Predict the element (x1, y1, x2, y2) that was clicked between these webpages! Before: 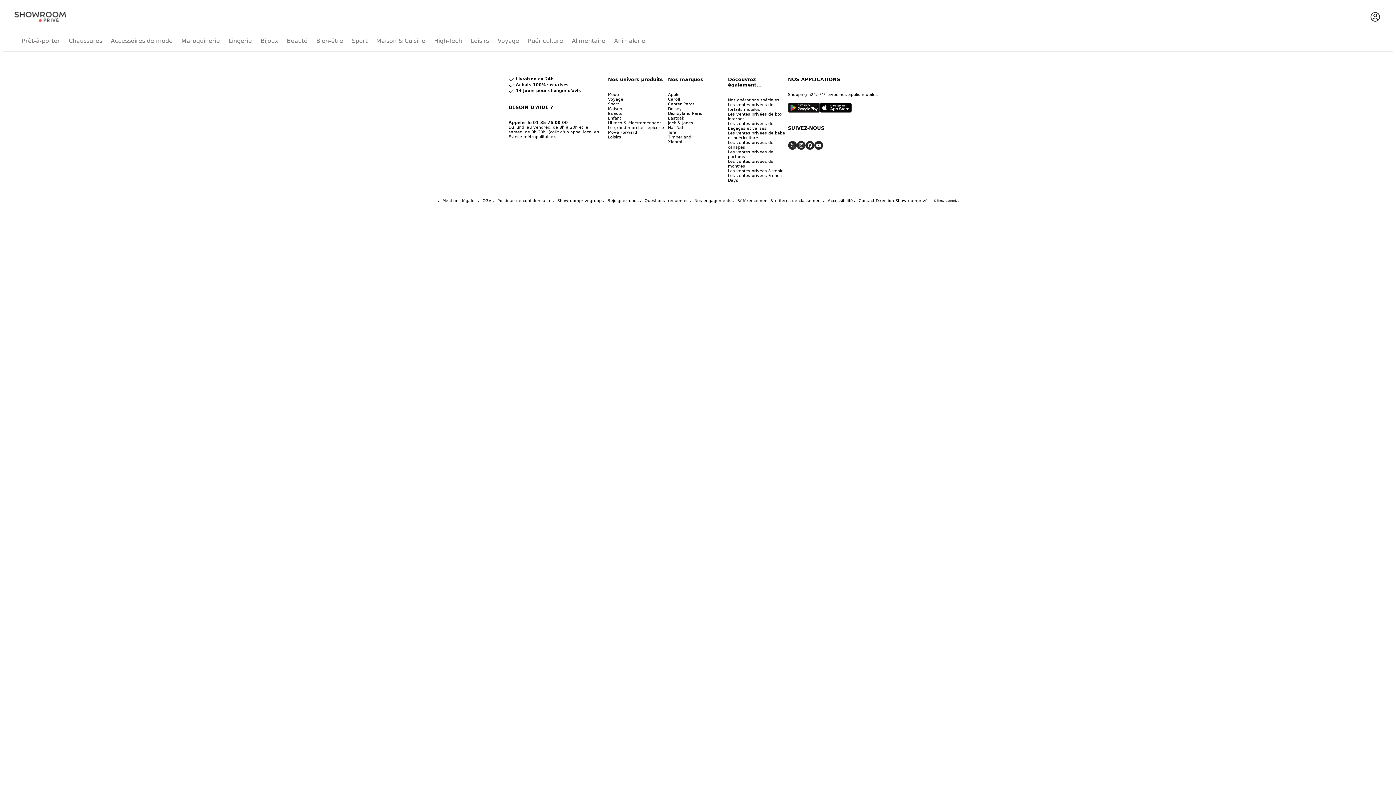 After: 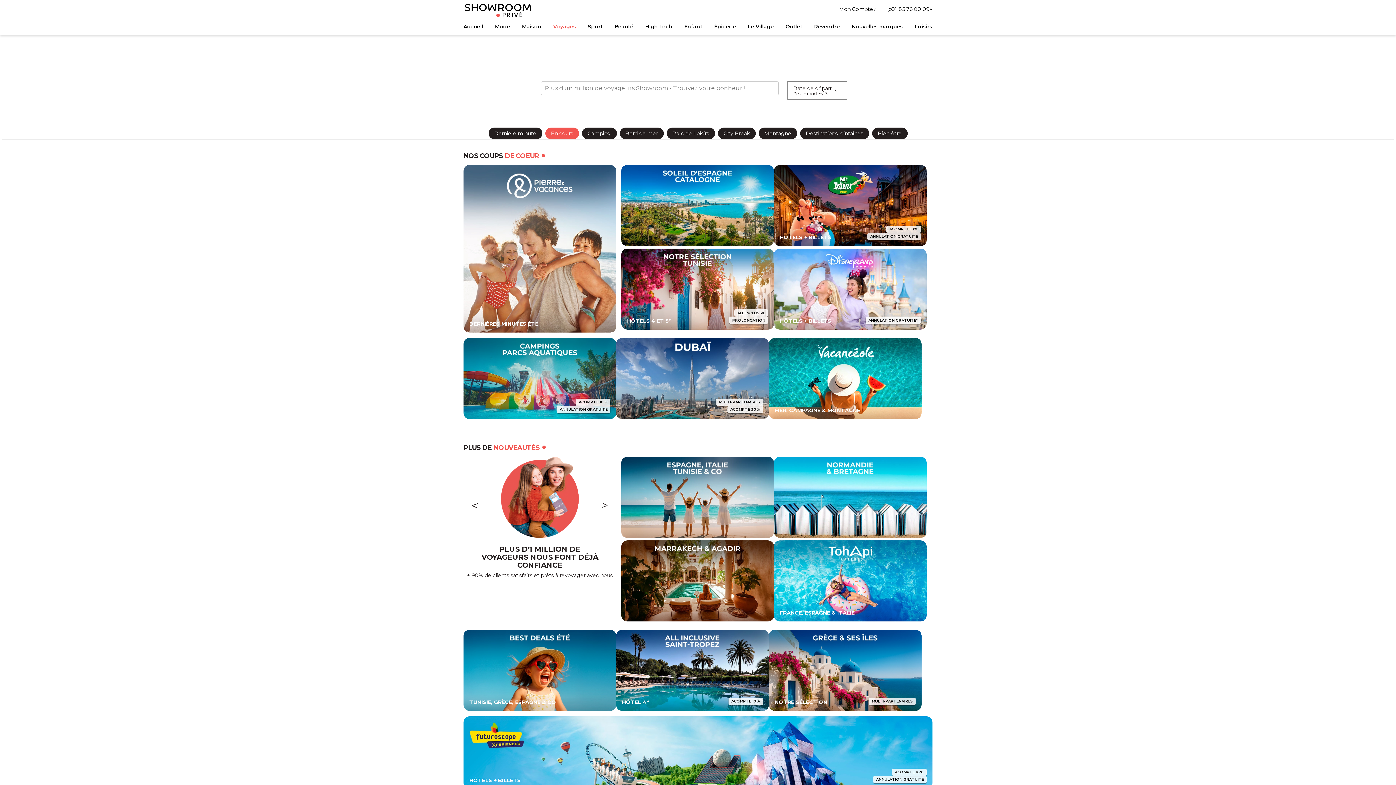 Action: bbox: (608, 97, 623, 101) label: Voyage